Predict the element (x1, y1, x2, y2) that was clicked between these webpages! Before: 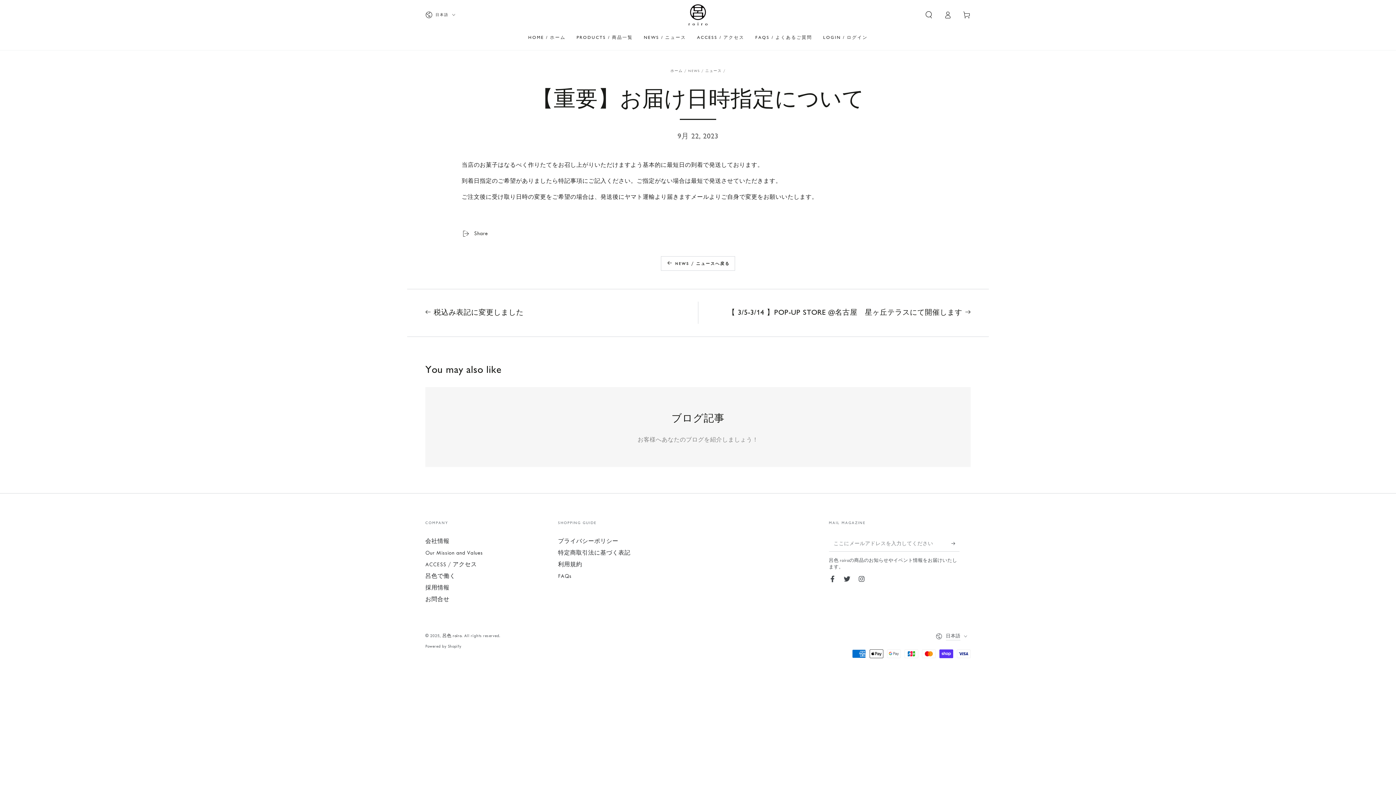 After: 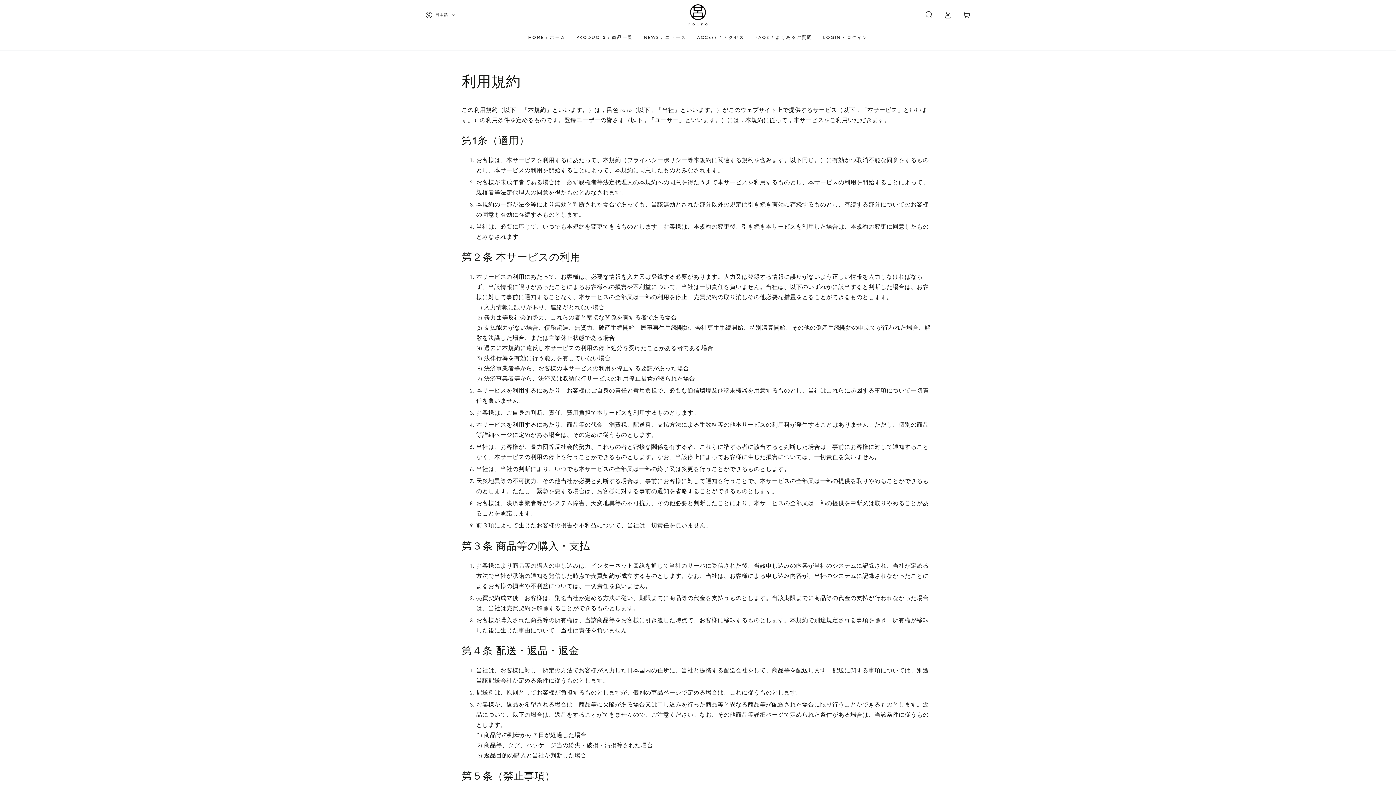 Action: label: 利用規約 bbox: (558, 561, 582, 568)